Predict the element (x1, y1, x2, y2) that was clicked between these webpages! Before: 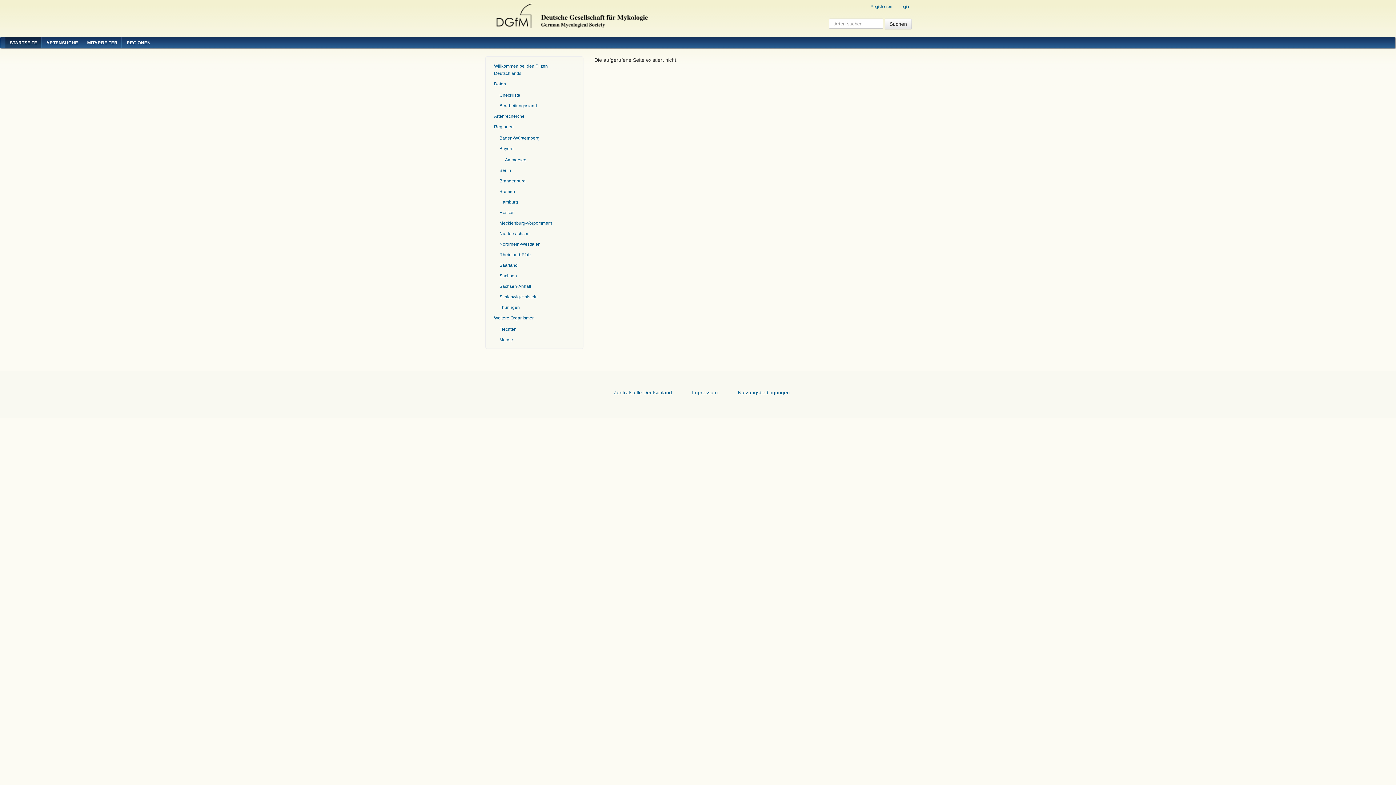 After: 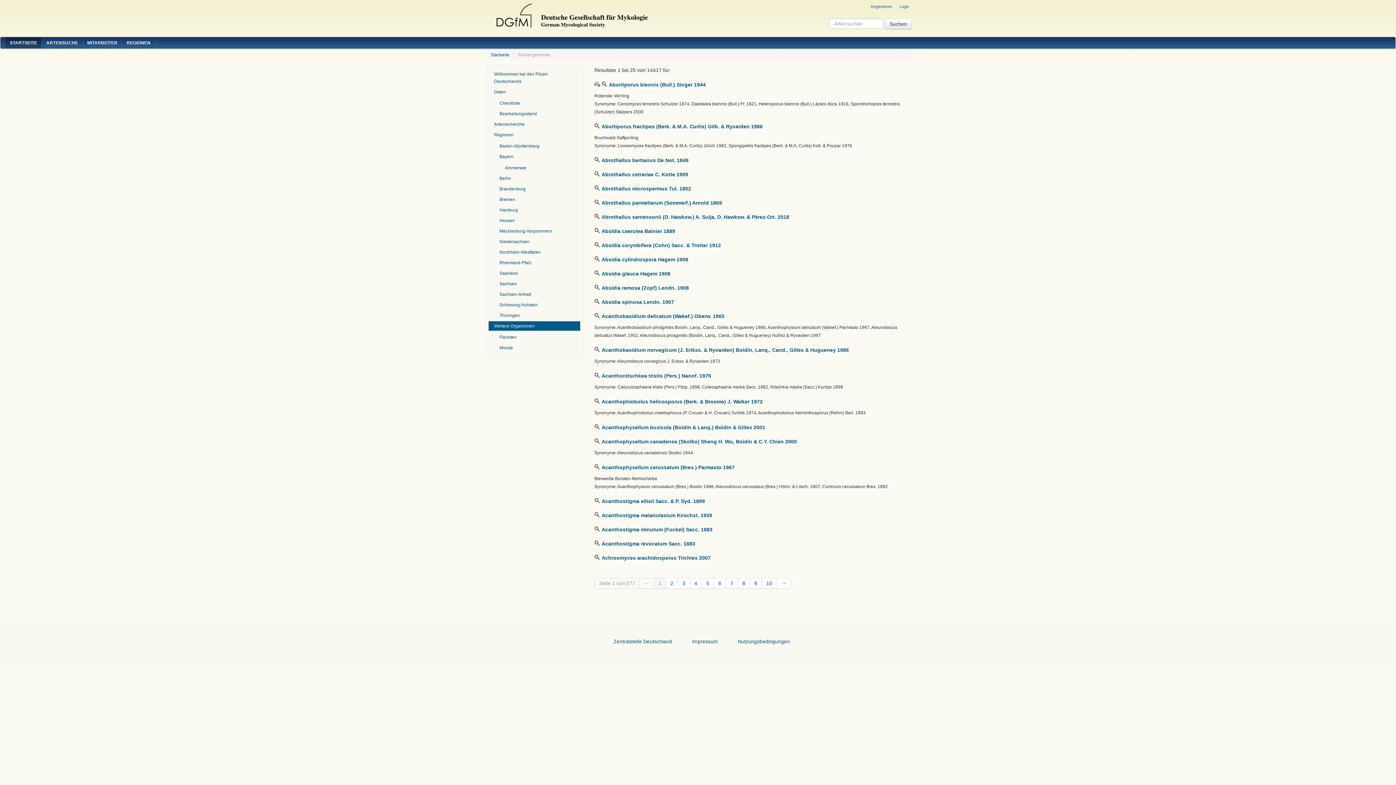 Action: label: Weitere Organismen bbox: (488, 313, 580, 322)